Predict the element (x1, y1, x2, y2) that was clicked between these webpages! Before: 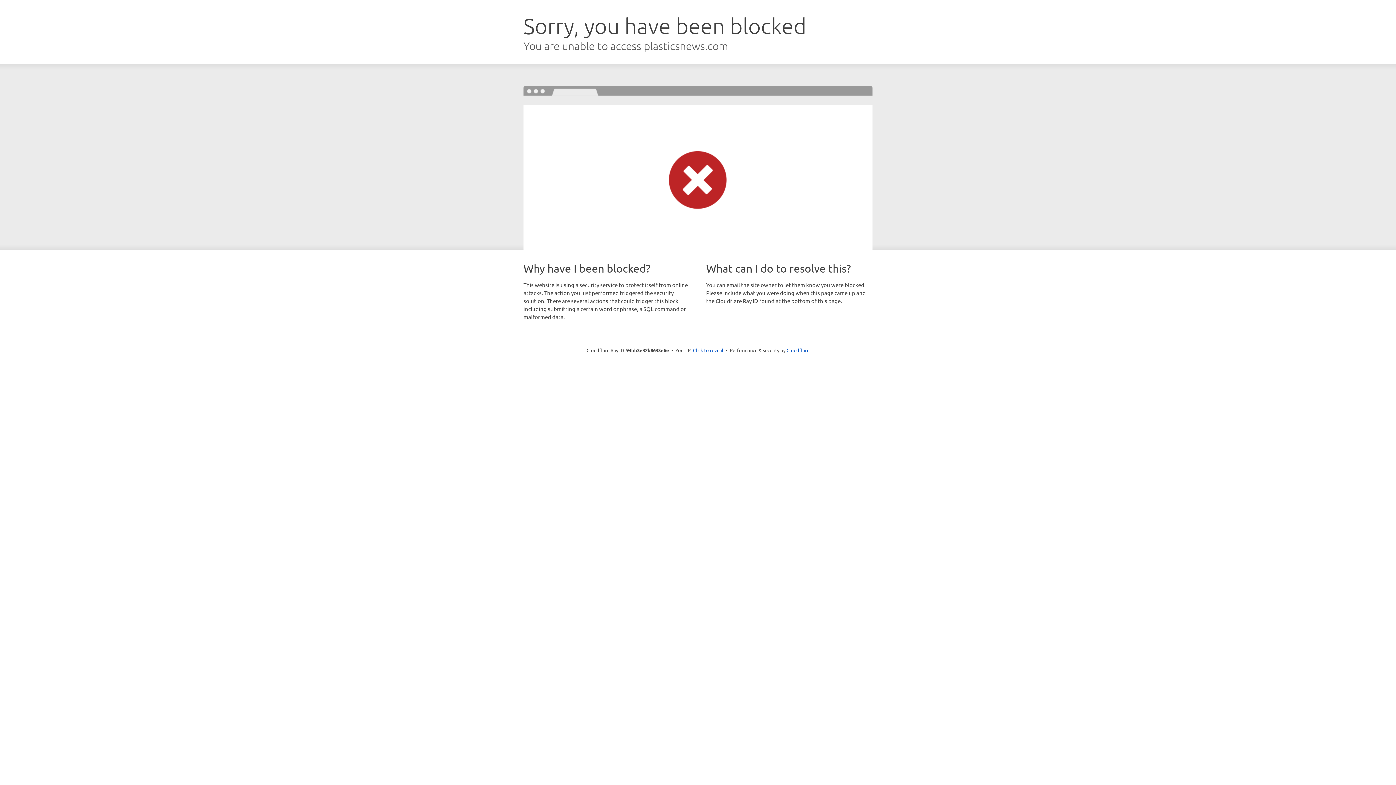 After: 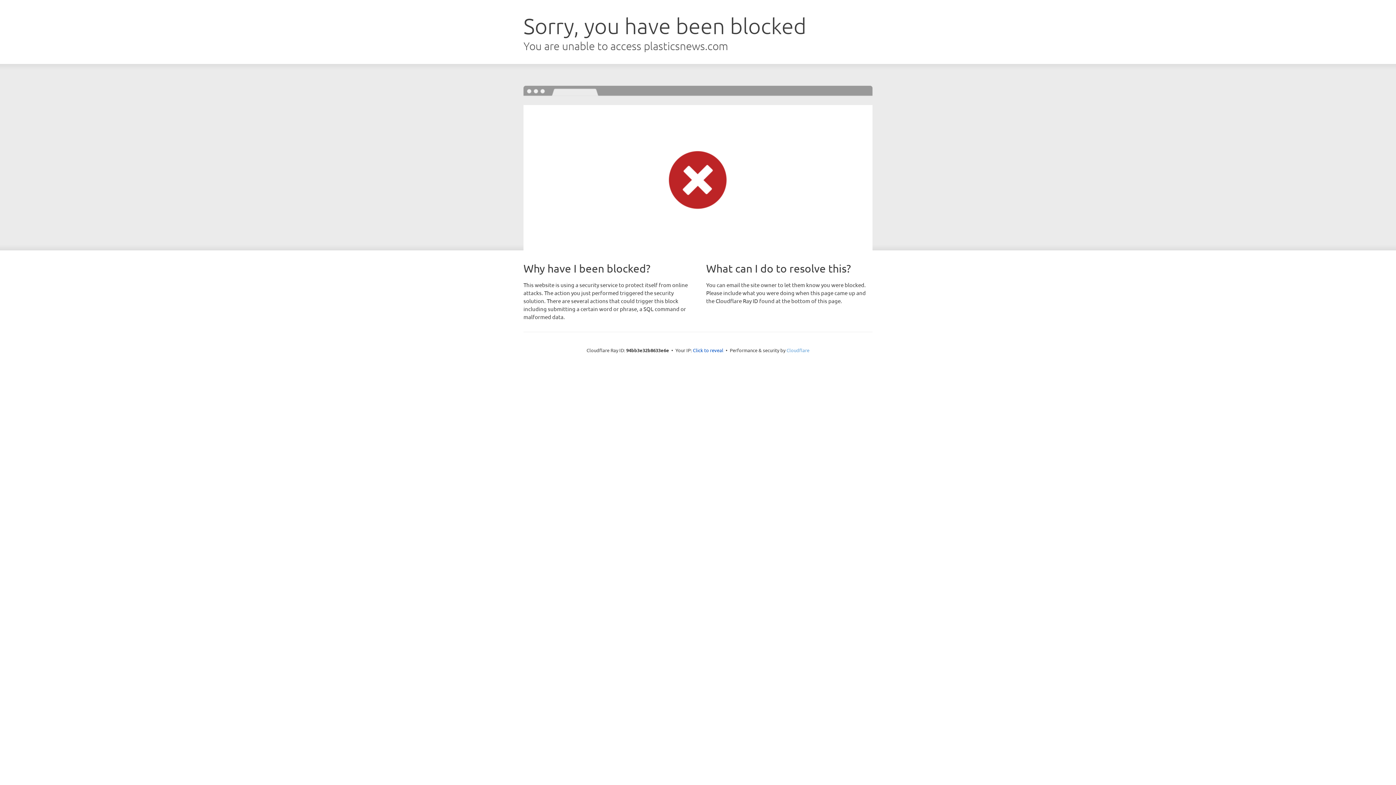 Action: label: Cloudflare bbox: (786, 347, 809, 353)